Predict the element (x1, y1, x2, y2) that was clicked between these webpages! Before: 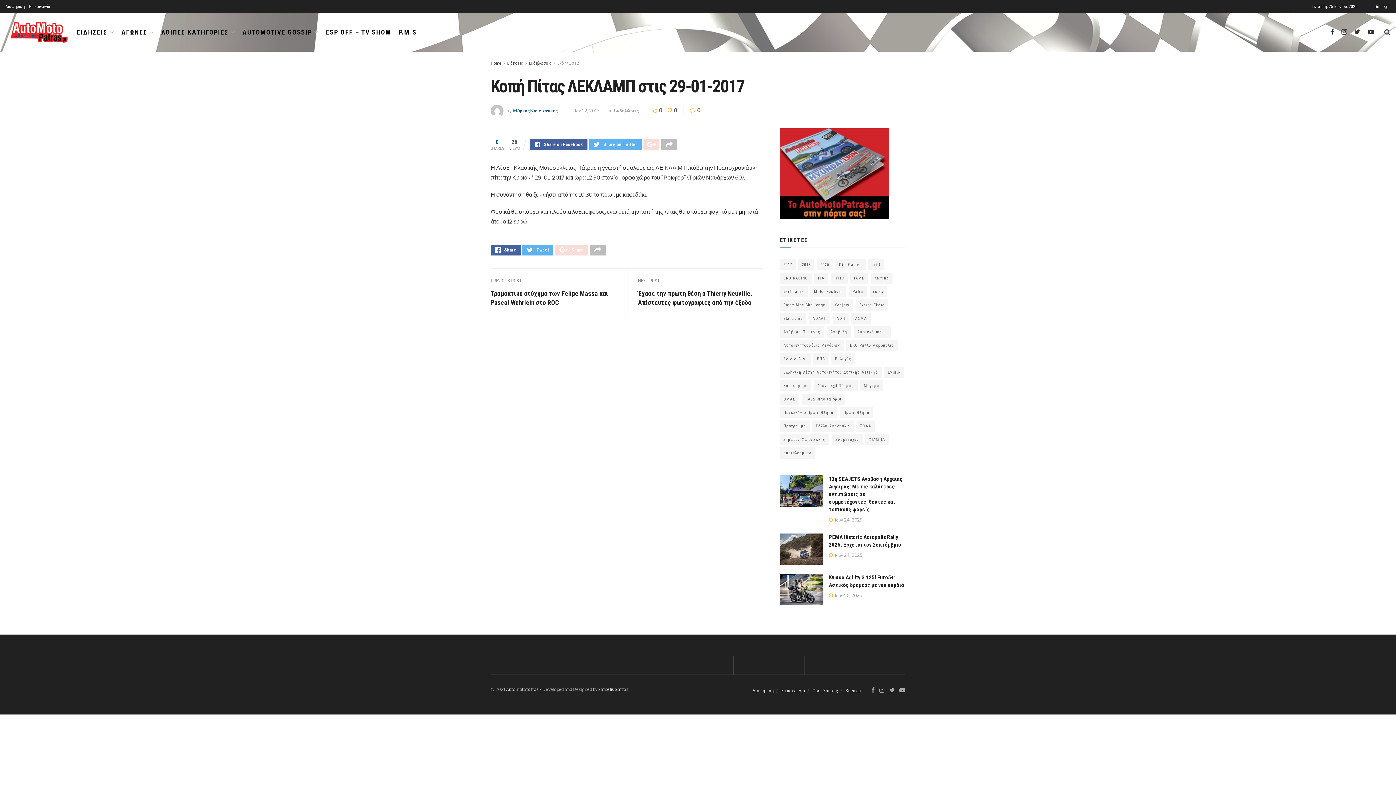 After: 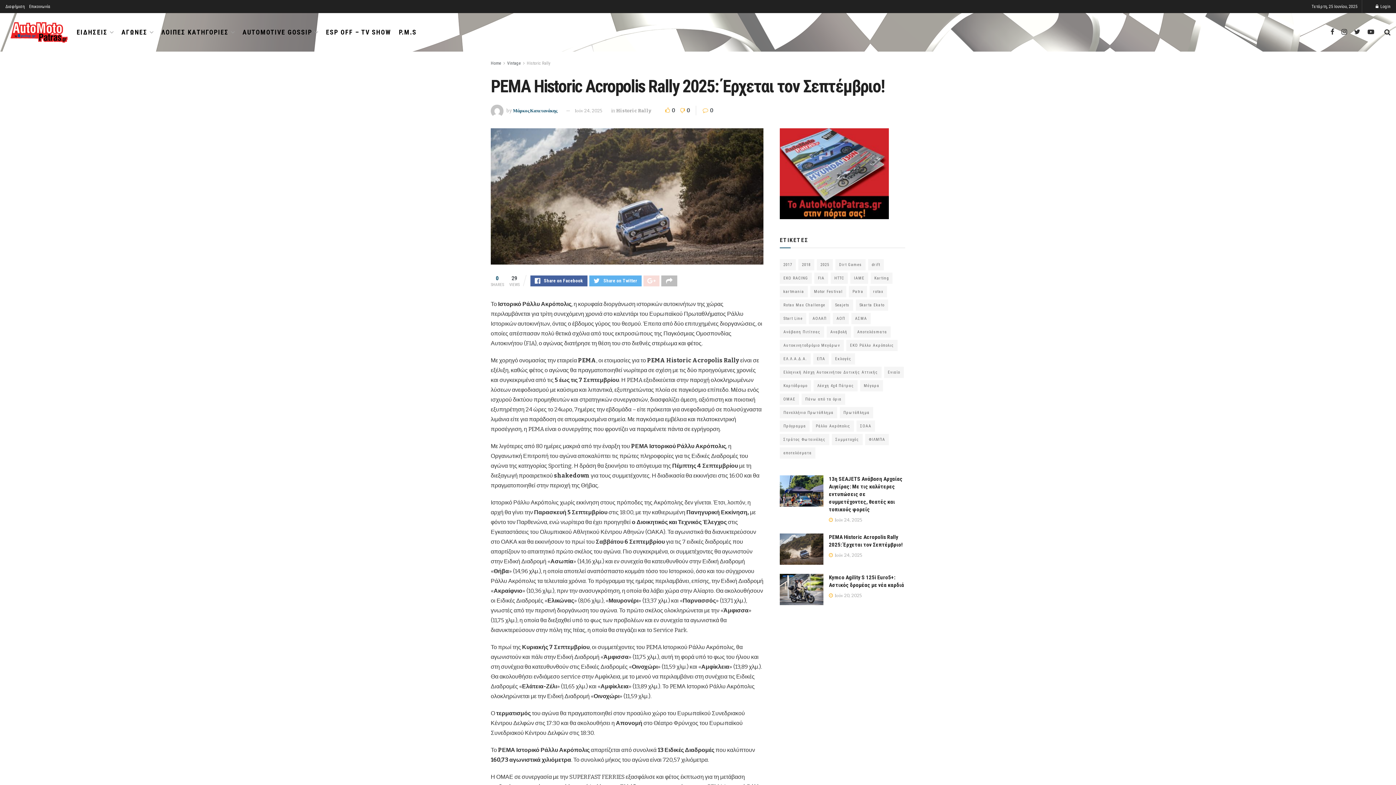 Action: bbox: (780, 533, 823, 565)